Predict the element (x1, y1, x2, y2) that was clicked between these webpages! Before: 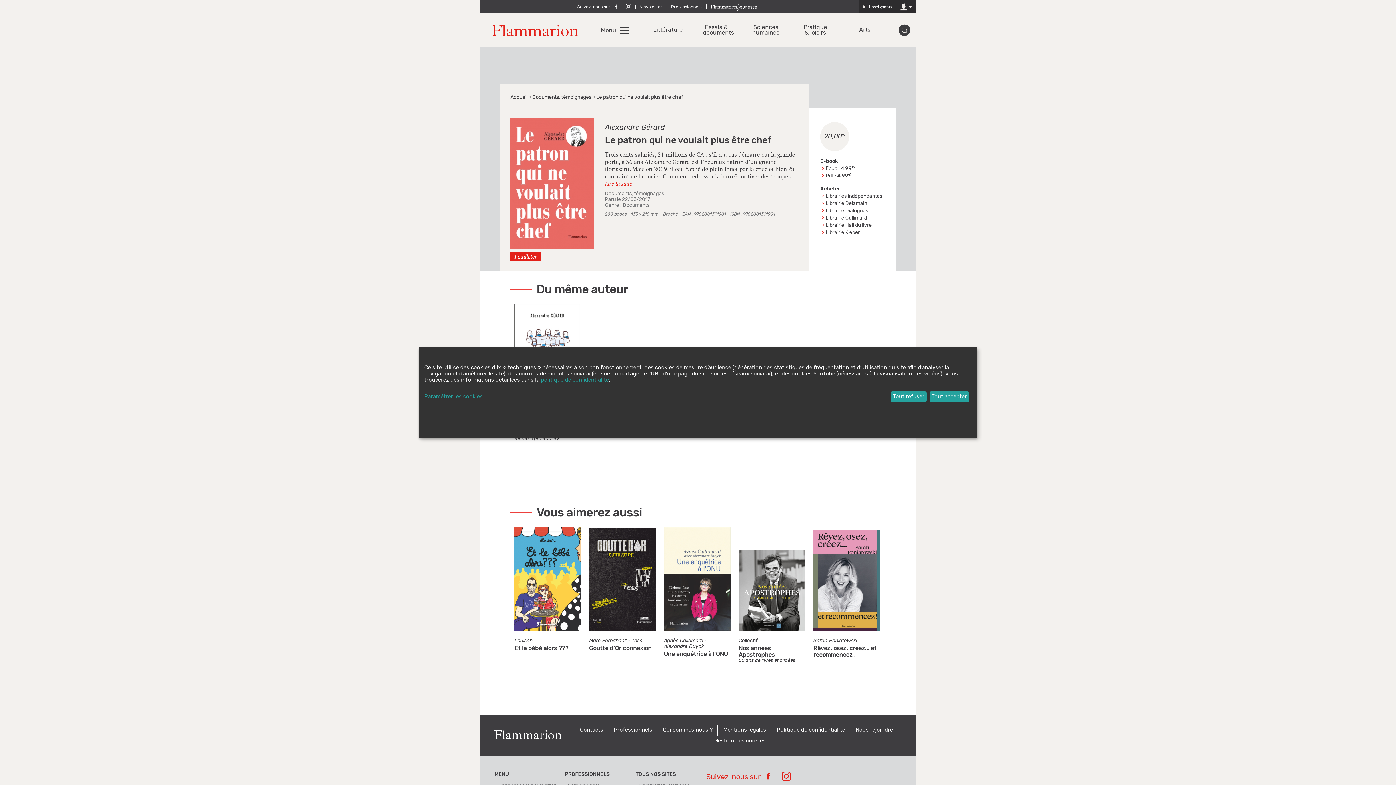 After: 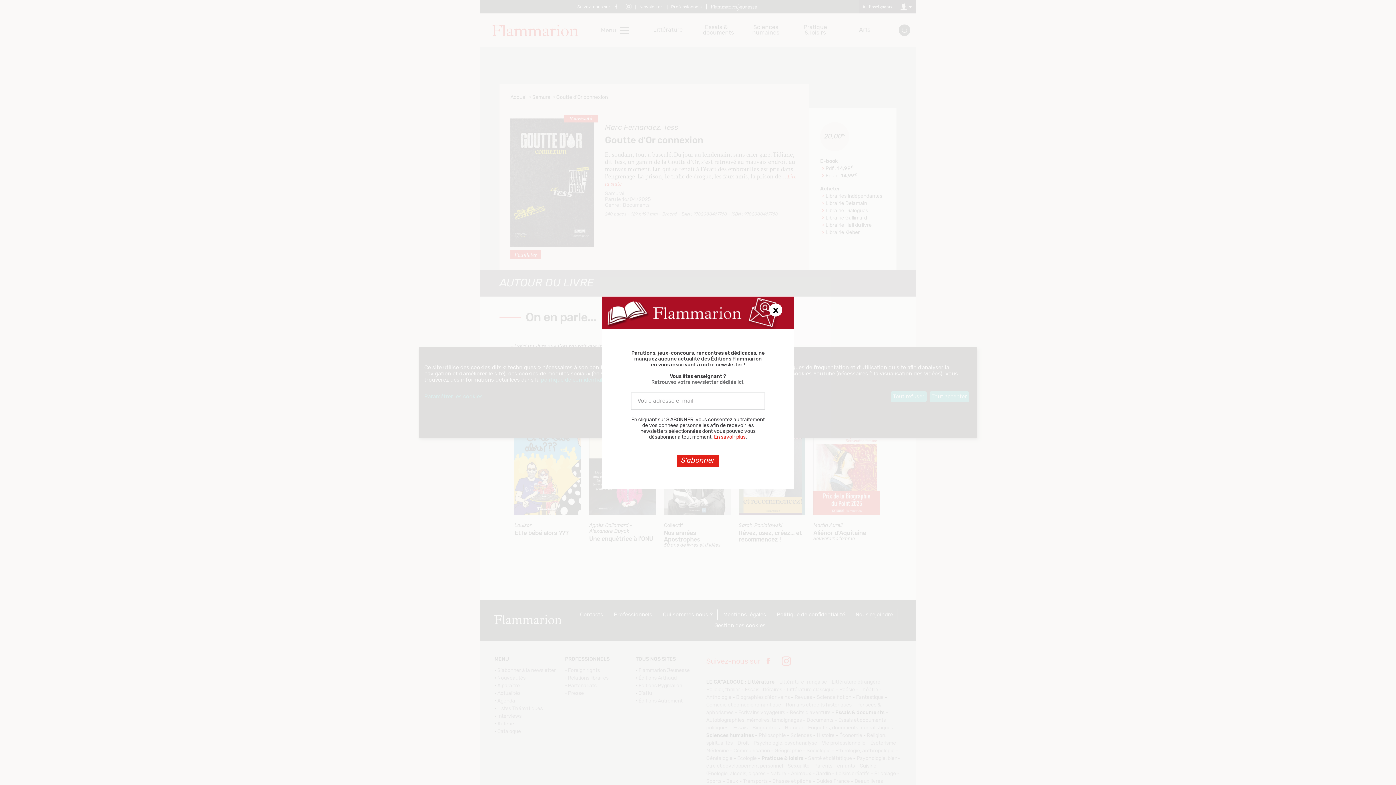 Action: bbox: (589, 645, 651, 651) label: Goutte d'Or connexion